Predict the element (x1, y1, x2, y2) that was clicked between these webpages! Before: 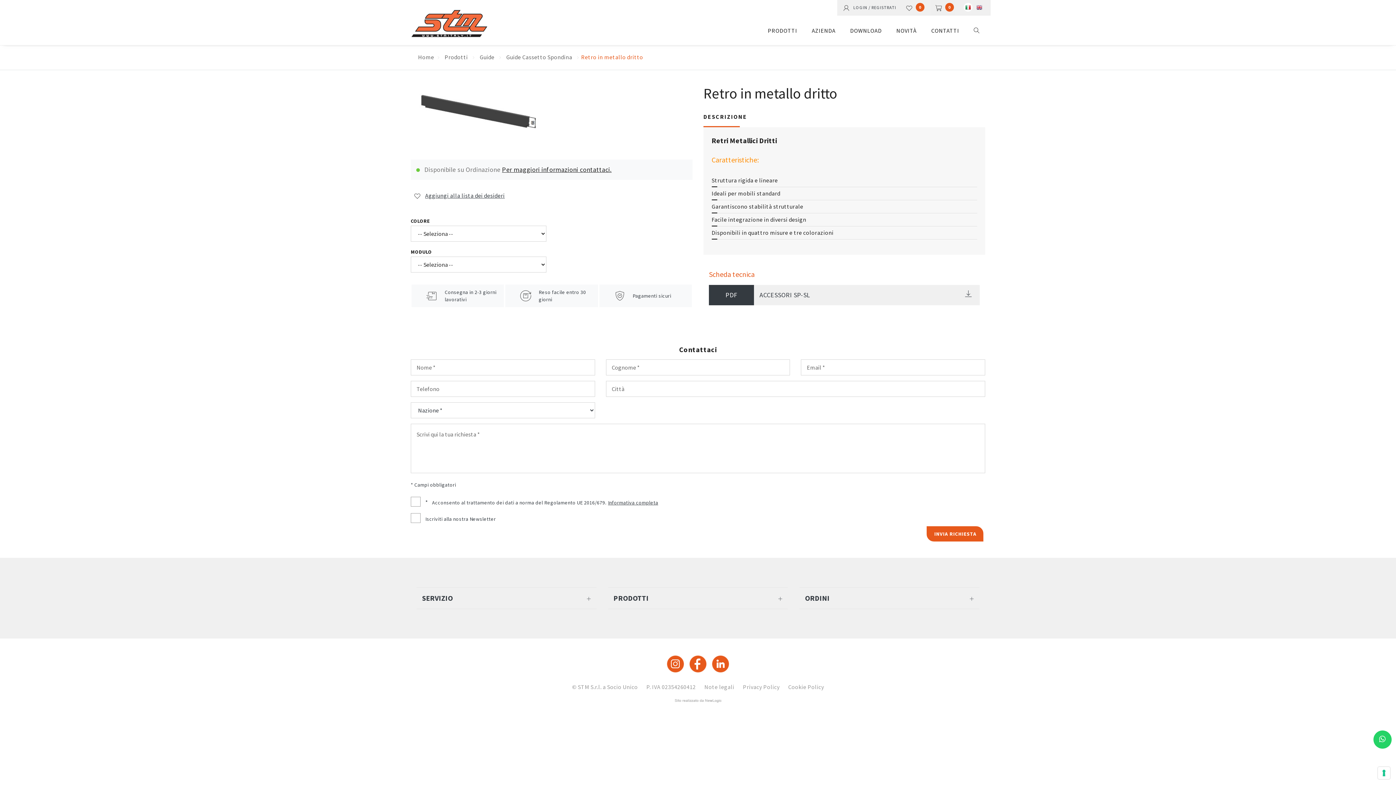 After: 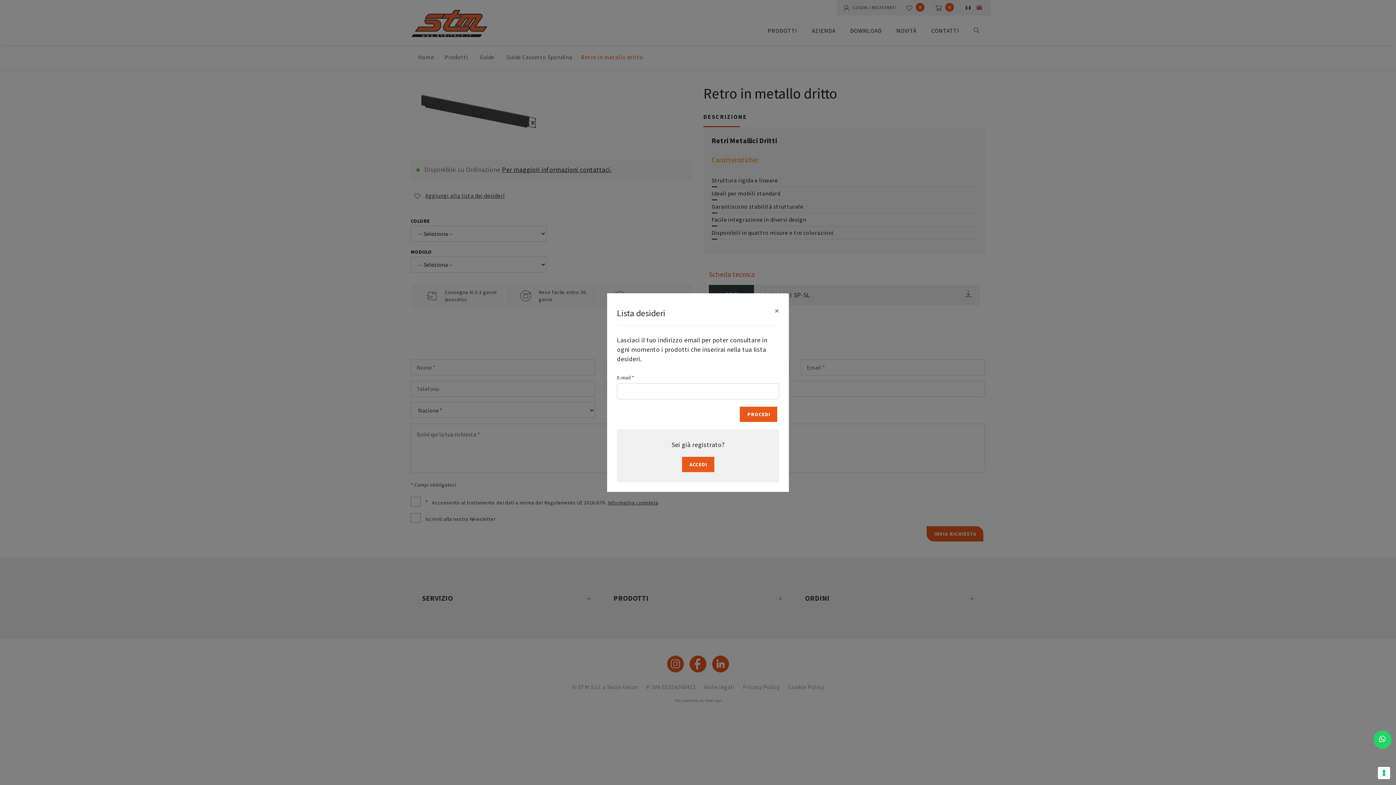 Action: bbox: (410, 188, 521, 202) label:  Aggiungi alla lista dei desideri